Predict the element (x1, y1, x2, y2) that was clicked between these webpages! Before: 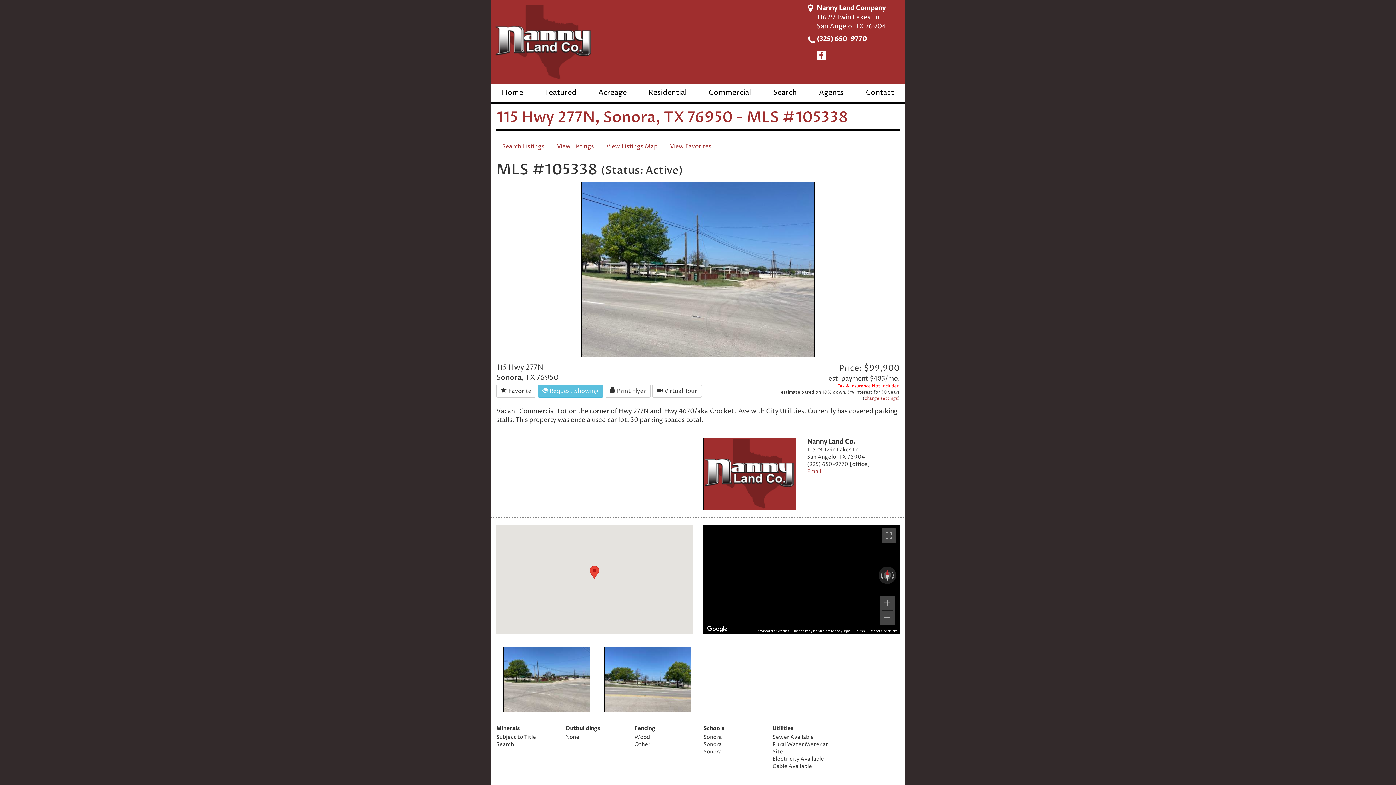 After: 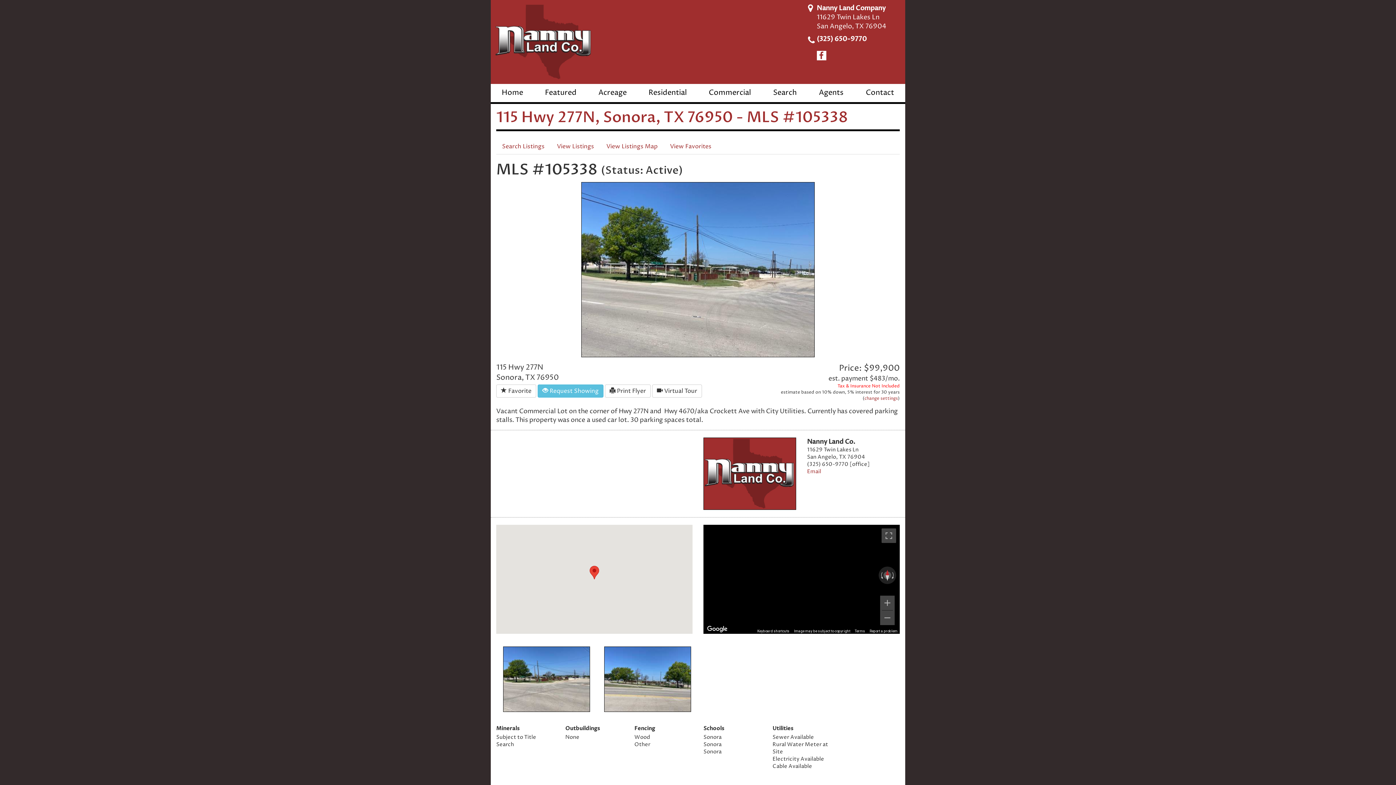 Action: bbox: (816, 50, 826, 60)